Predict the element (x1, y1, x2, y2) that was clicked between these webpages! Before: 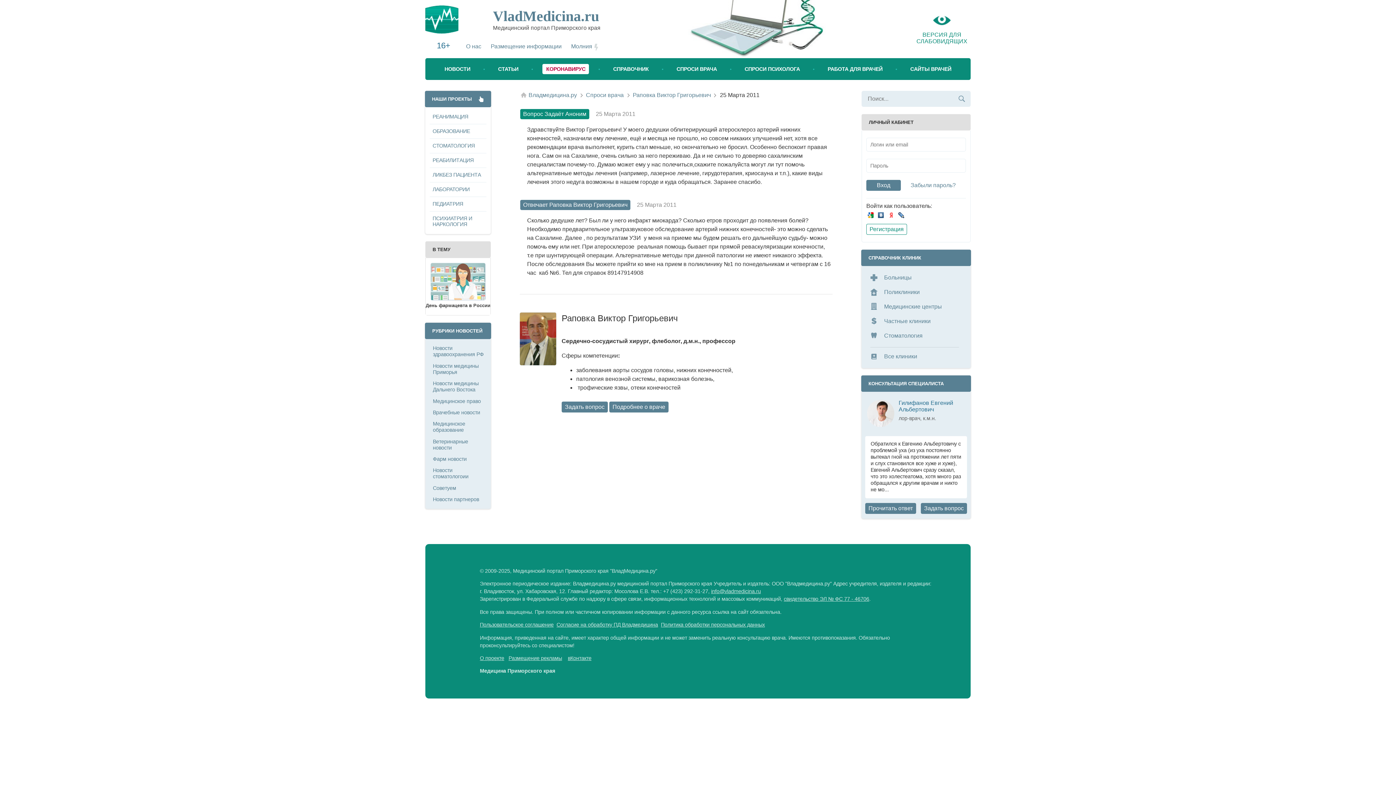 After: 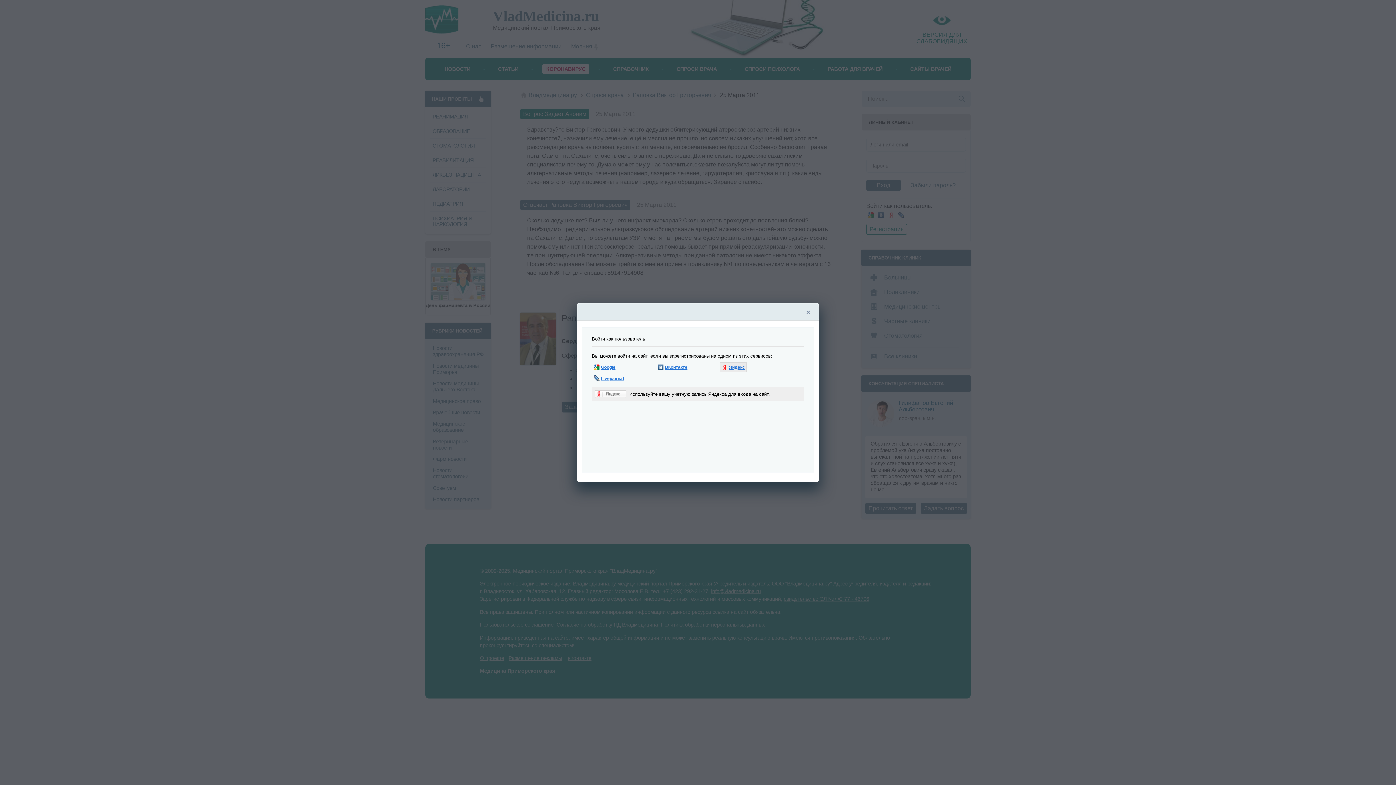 Action: bbox: (887, 211, 895, 219)